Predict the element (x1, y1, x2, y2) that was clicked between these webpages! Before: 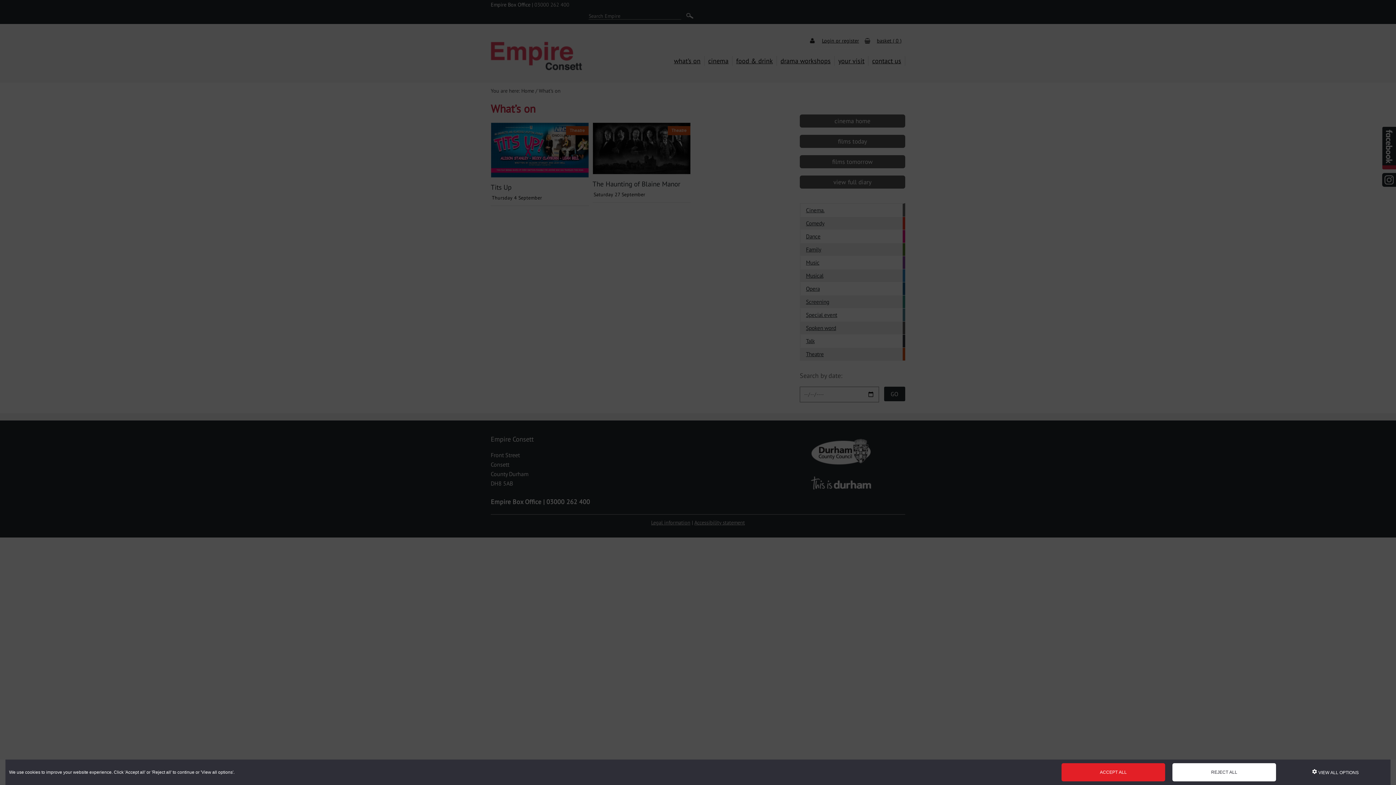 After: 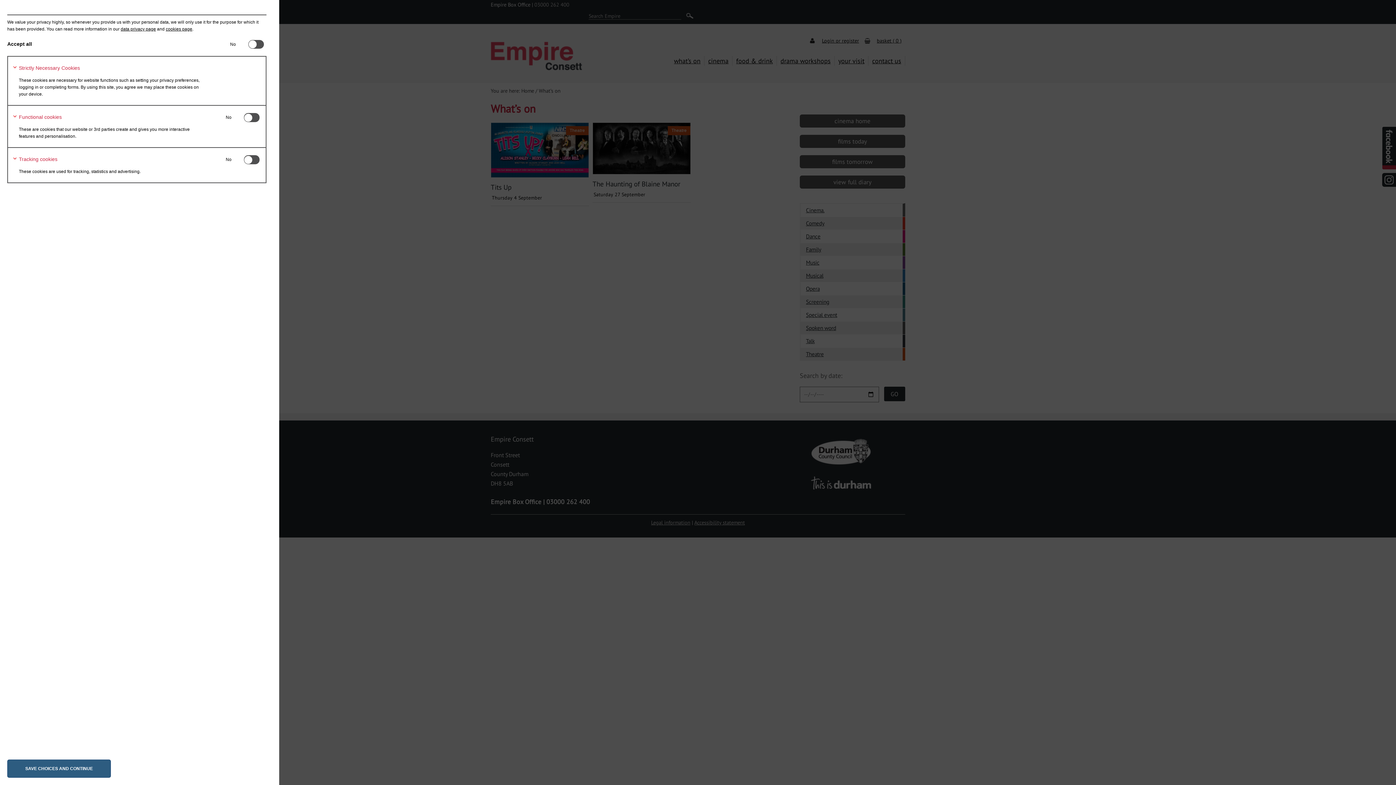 Action: label:  VIEW ALL OPTIONS bbox: (1283, 763, 1387, 781)